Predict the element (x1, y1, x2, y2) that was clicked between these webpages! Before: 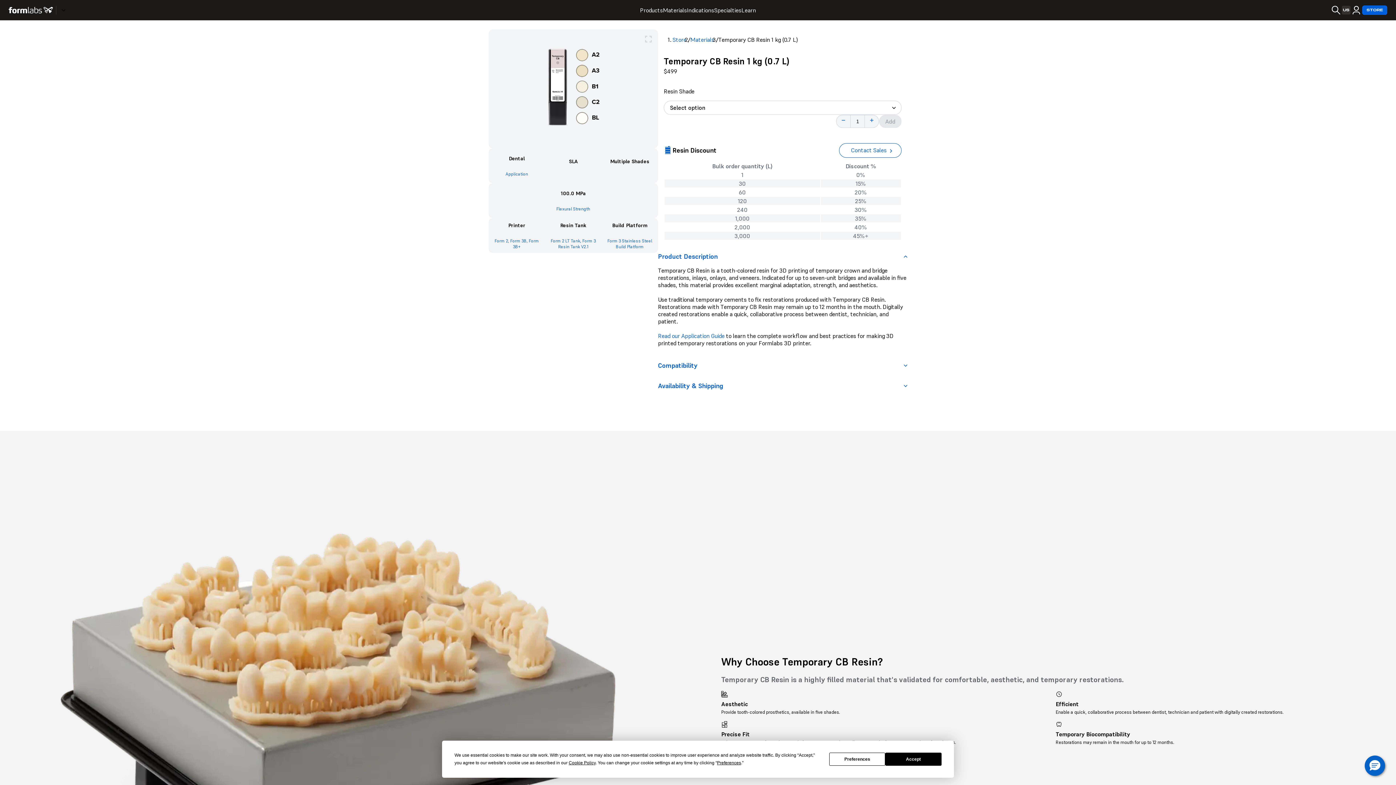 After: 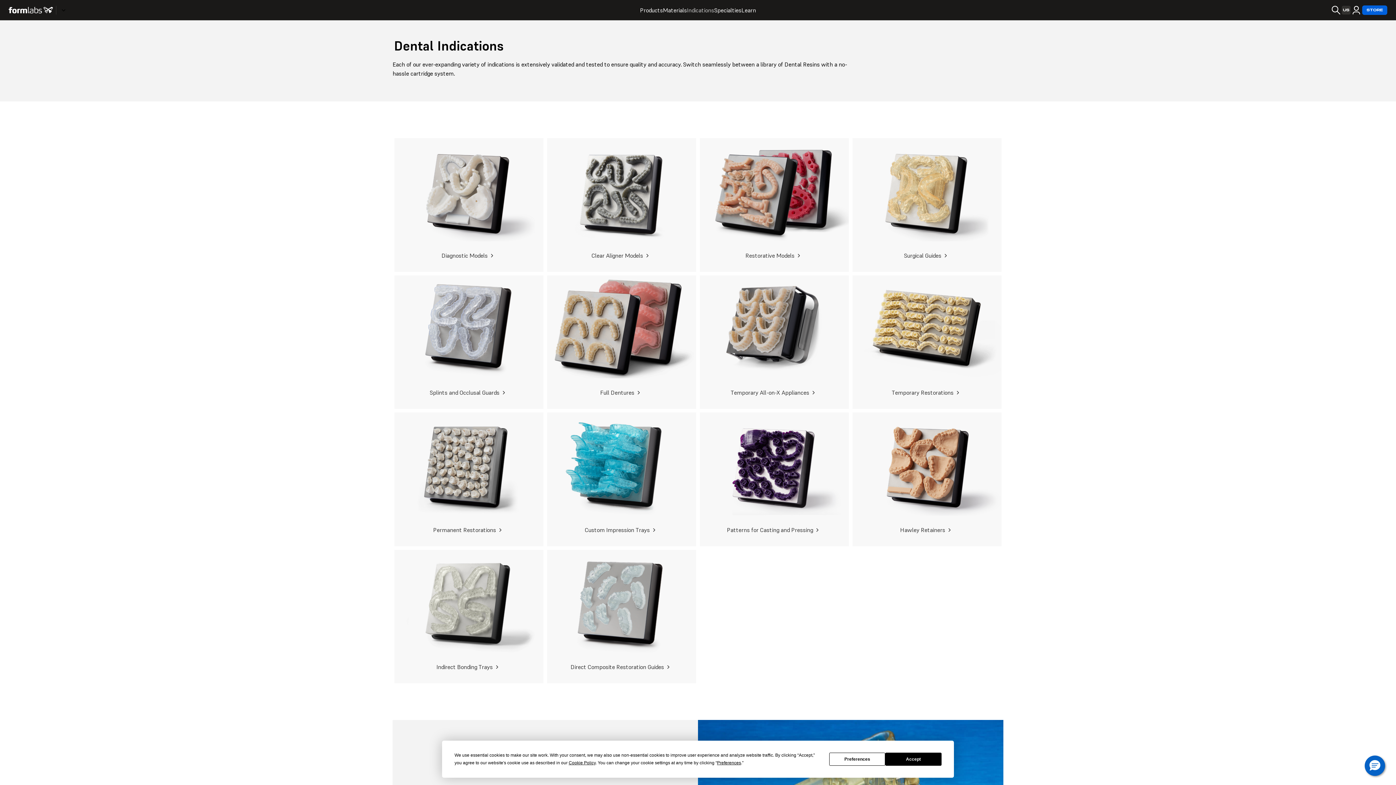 Action: bbox: (687, 0, 714, 20) label: Indications